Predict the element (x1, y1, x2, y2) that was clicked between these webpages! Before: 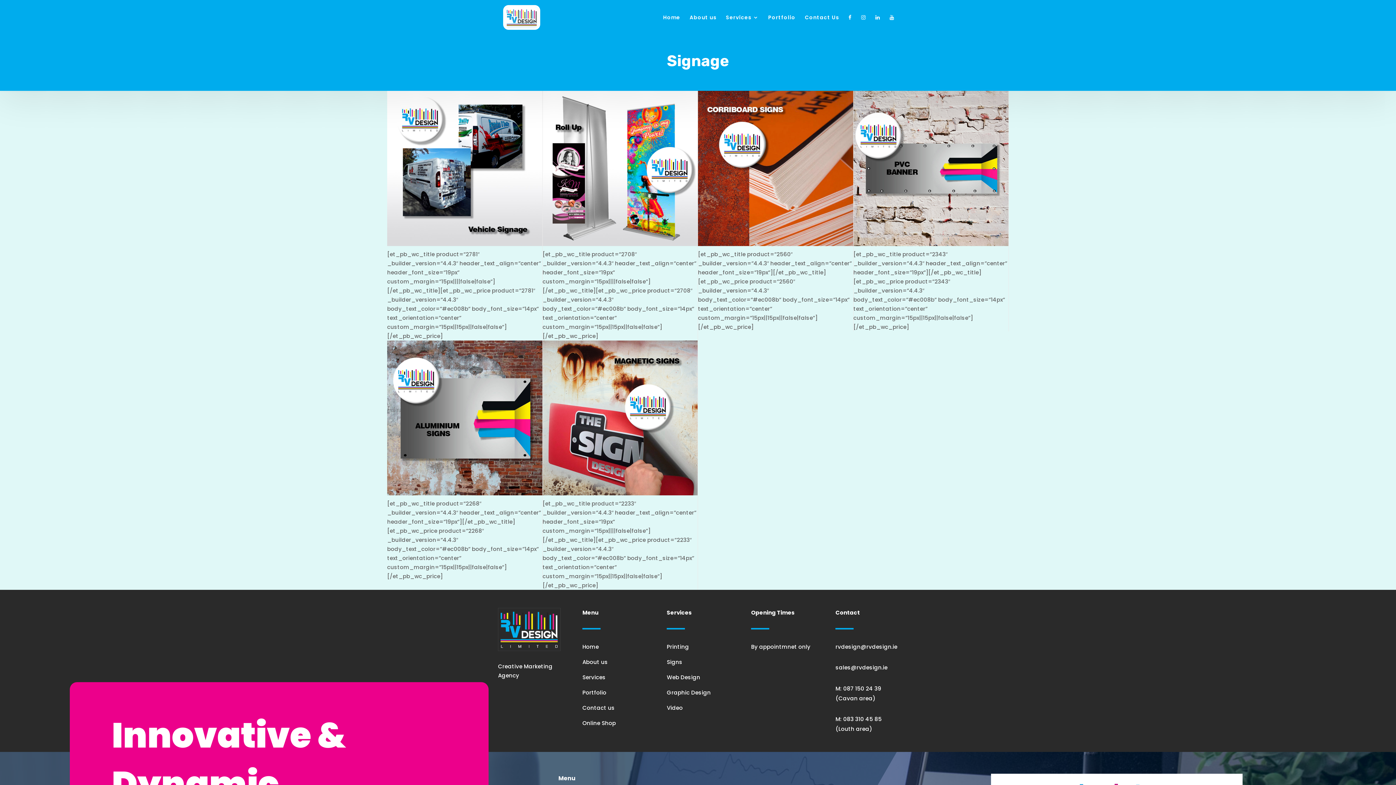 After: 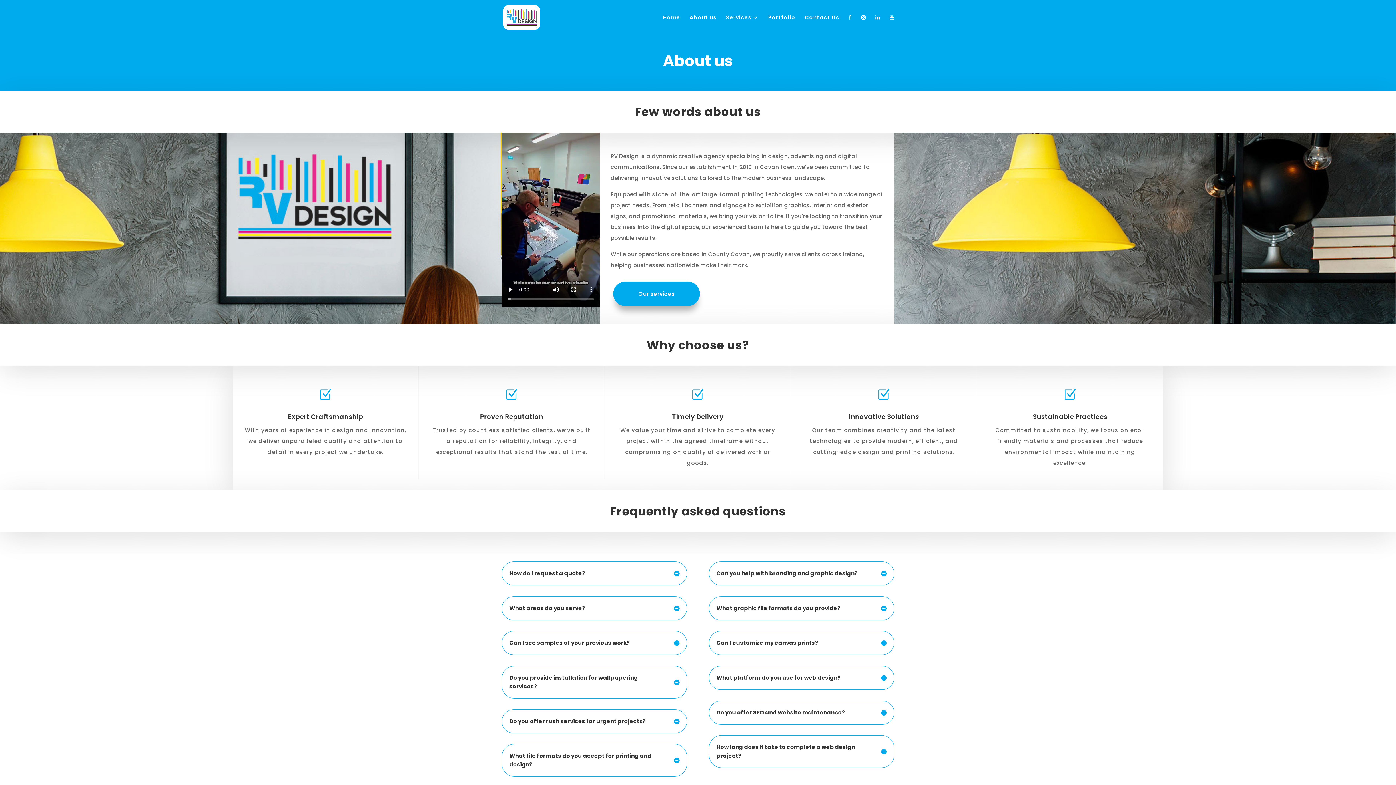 Action: bbox: (582, 658, 608, 666) label: About us